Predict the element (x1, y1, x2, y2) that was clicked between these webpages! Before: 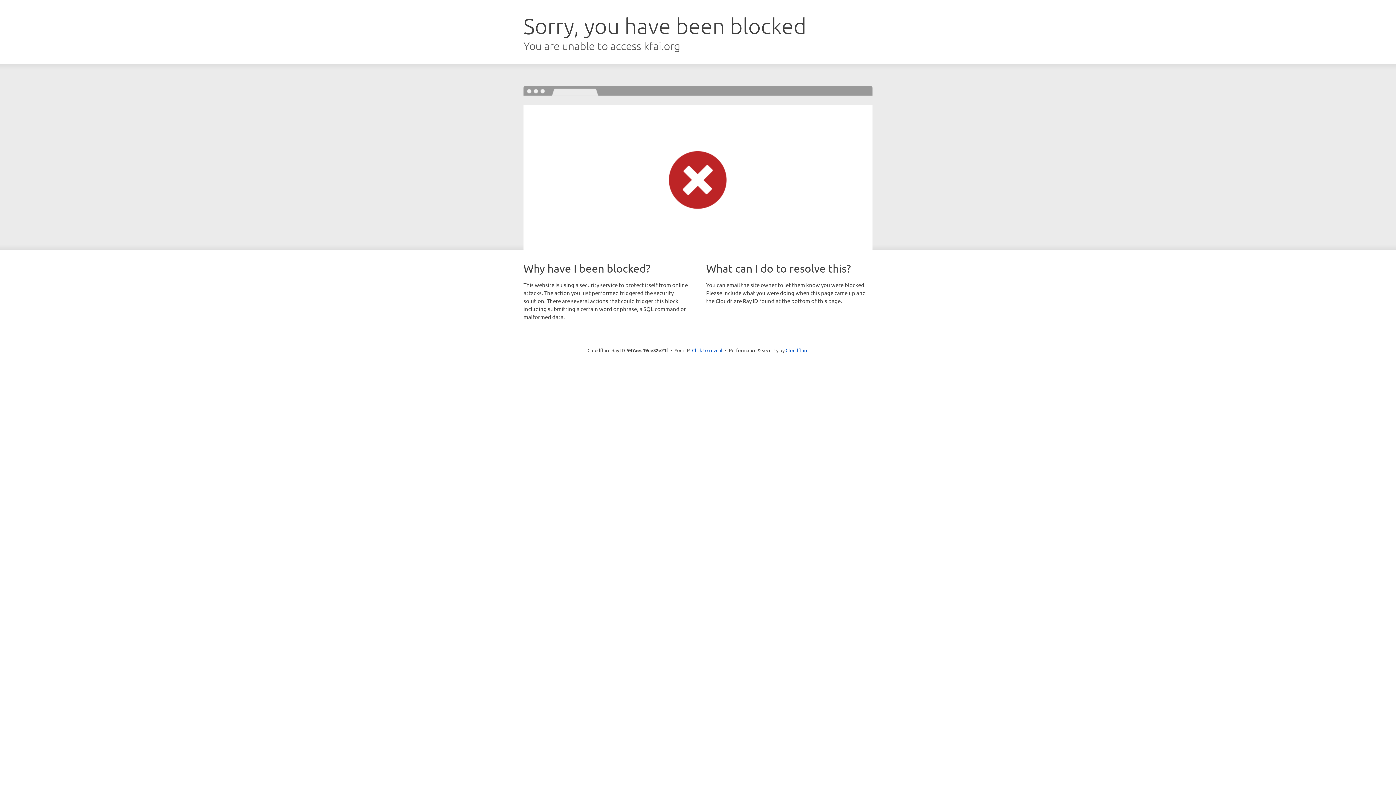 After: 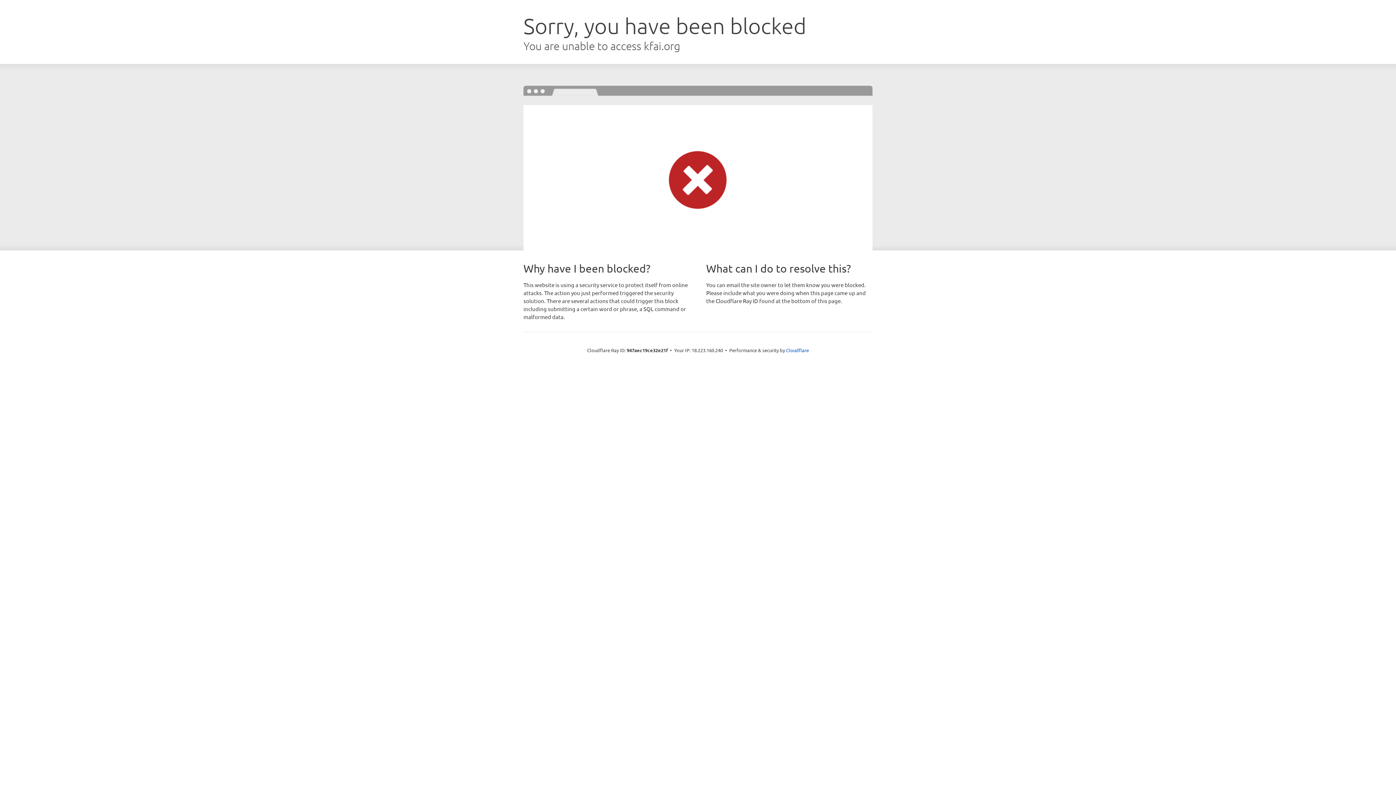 Action: bbox: (692, 346, 722, 353) label: Click to reveal